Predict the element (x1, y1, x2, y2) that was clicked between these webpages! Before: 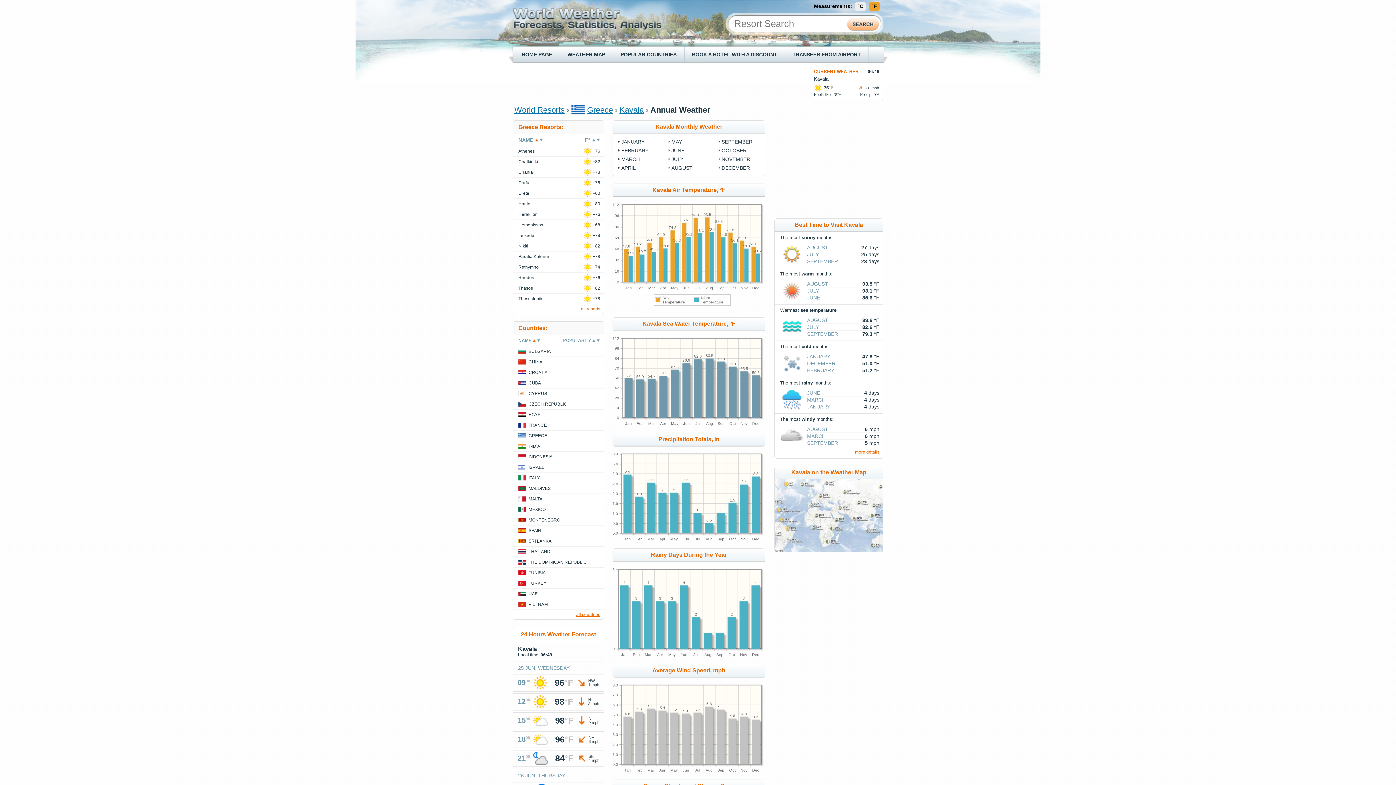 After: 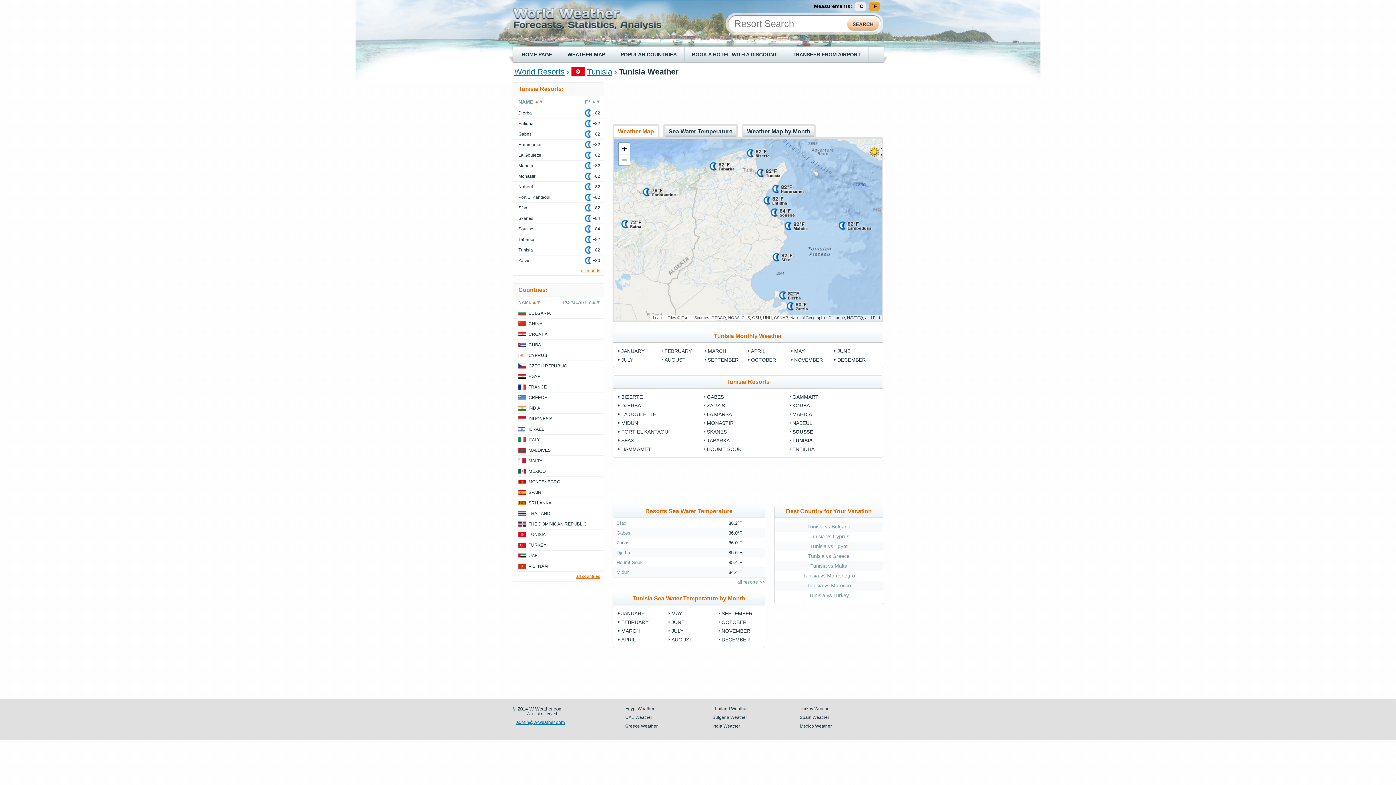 Action: label: TUNISIA bbox: (528, 570, 545, 575)